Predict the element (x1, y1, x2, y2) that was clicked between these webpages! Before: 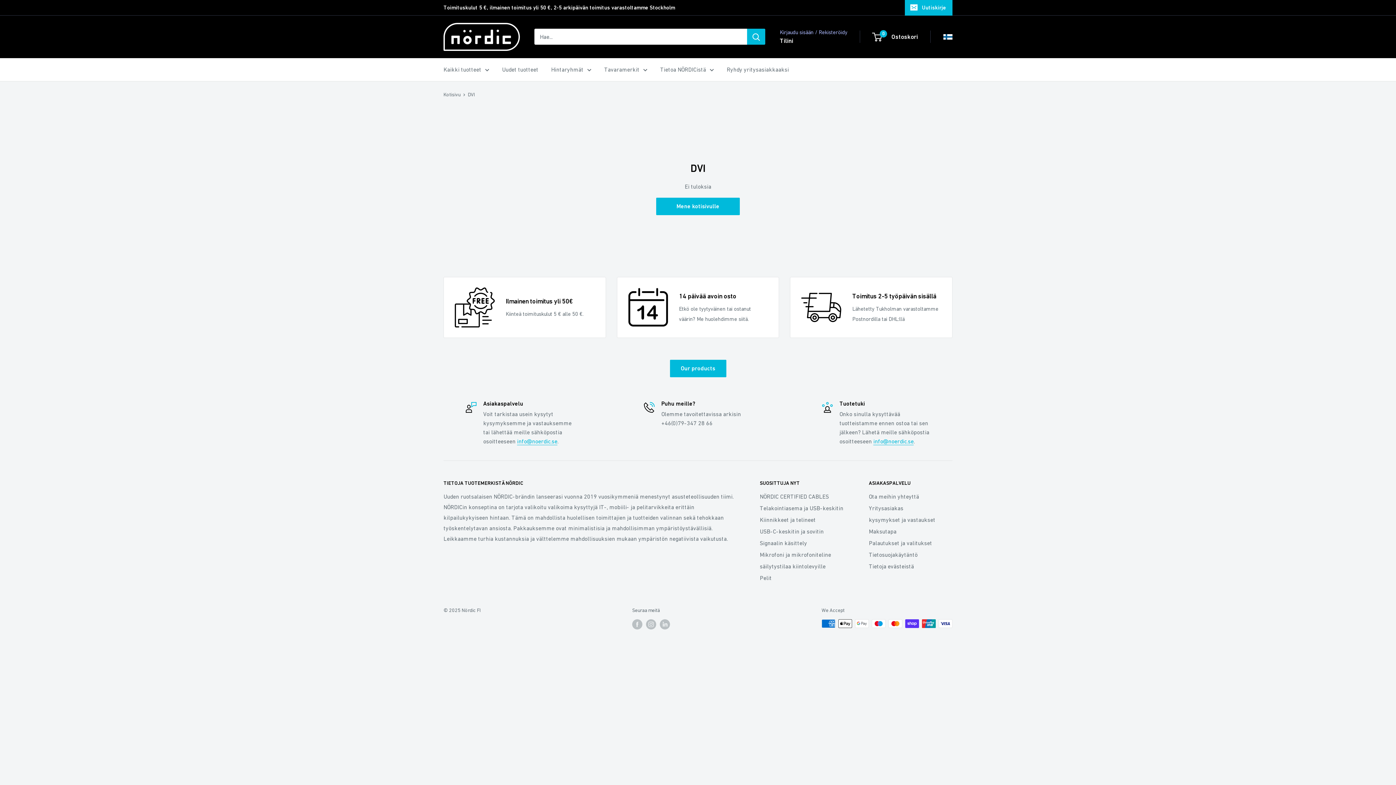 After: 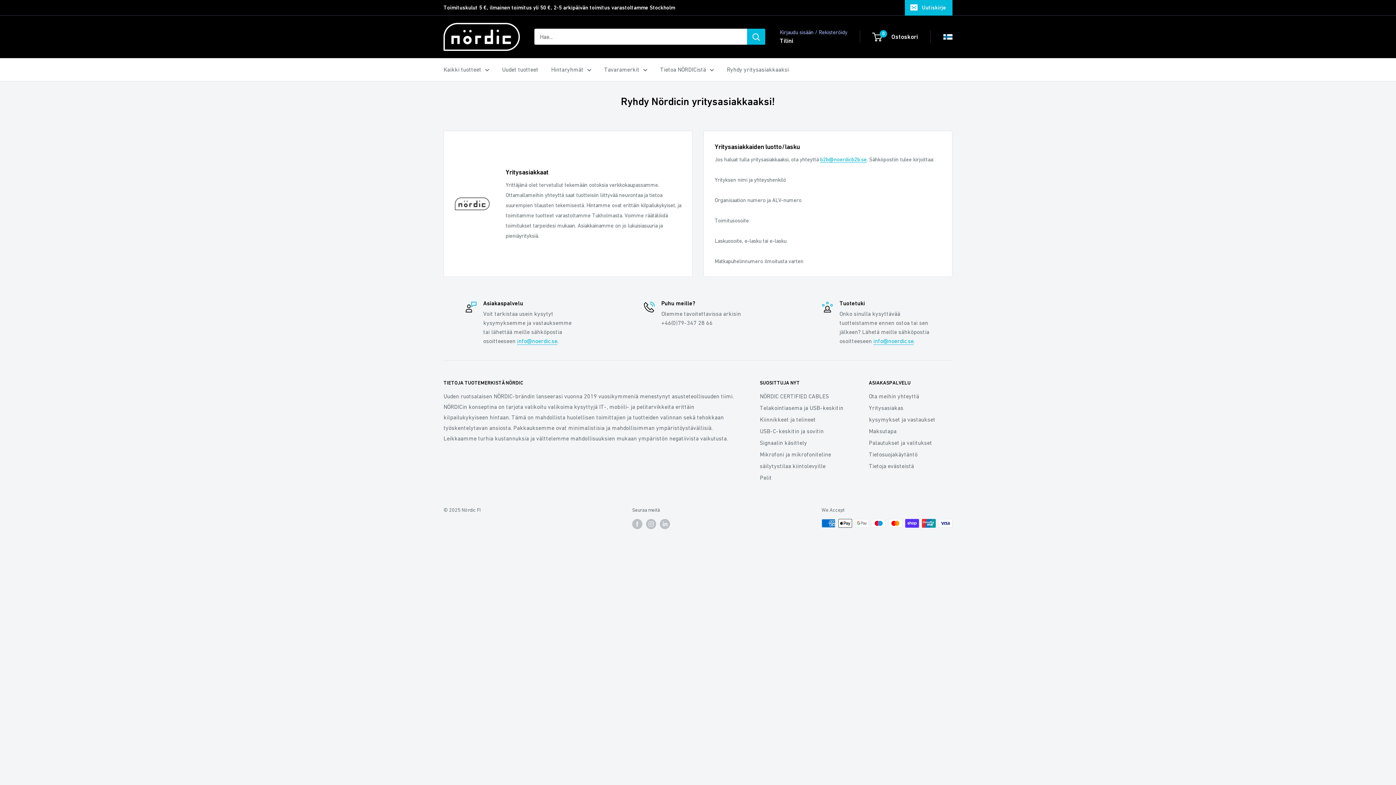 Action: label: Ryhdy yritysasiakkaaksi bbox: (726, 64, 789, 74)